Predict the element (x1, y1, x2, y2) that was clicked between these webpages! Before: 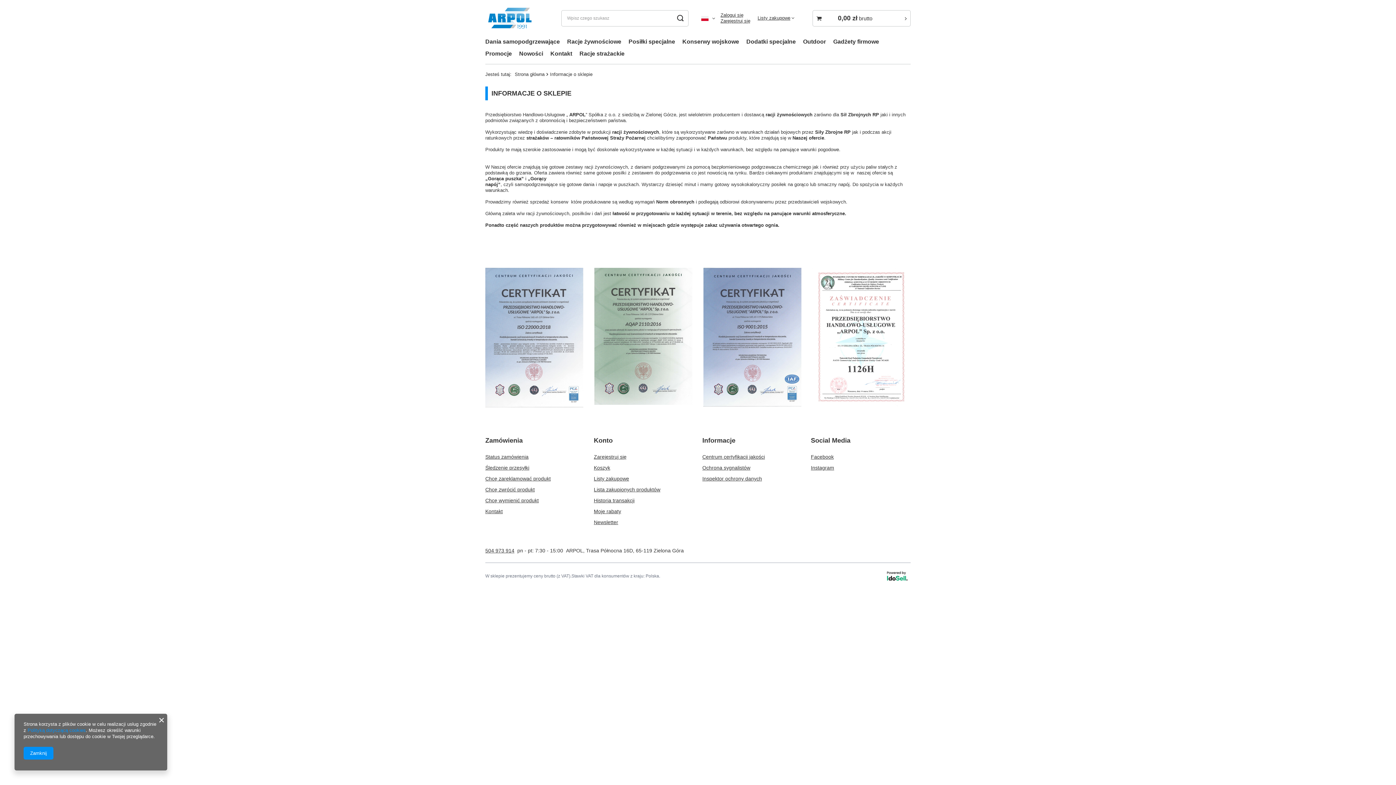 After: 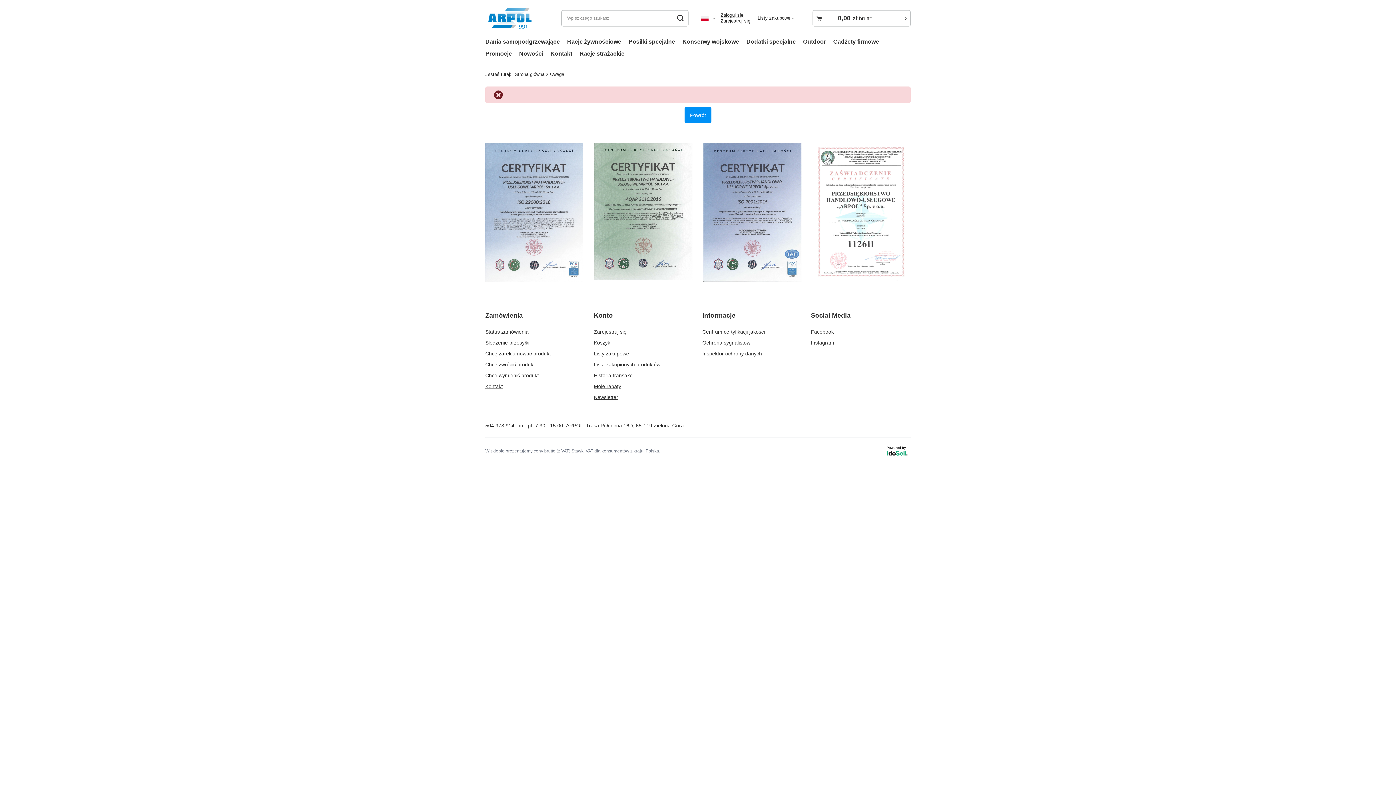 Action: bbox: (757, 15, 794, 20) label: Listy zakupowe